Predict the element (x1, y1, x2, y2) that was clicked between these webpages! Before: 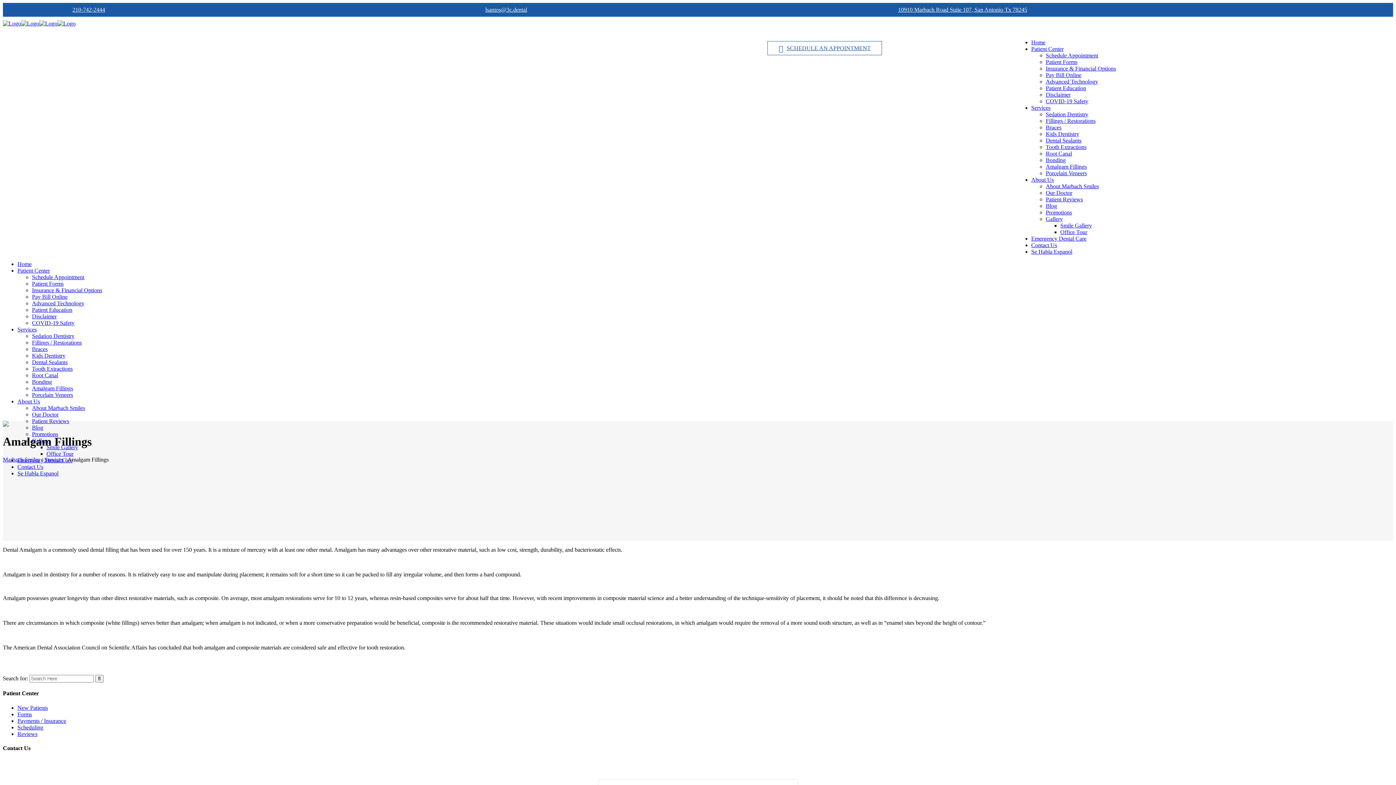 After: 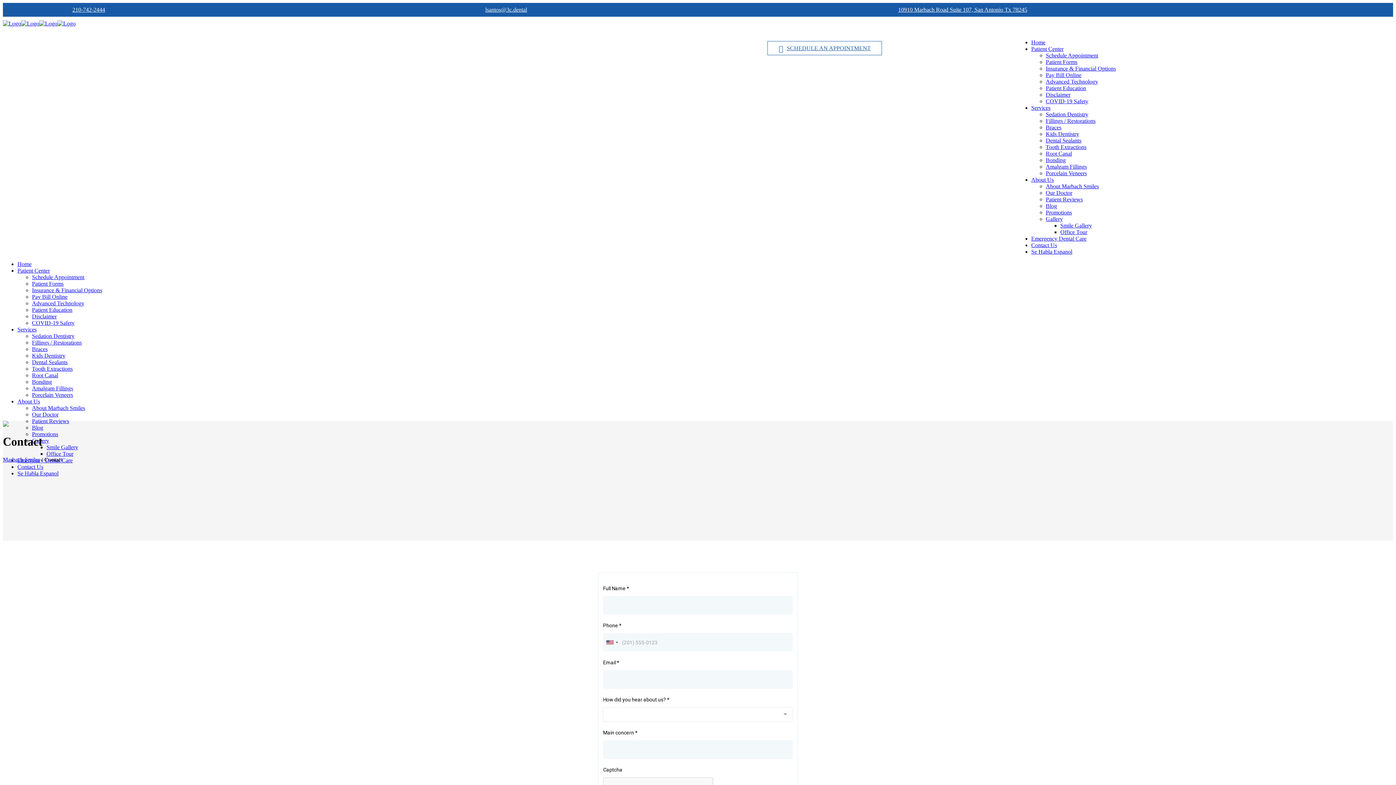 Action: label: Contact Us bbox: (1031, 242, 1057, 248)